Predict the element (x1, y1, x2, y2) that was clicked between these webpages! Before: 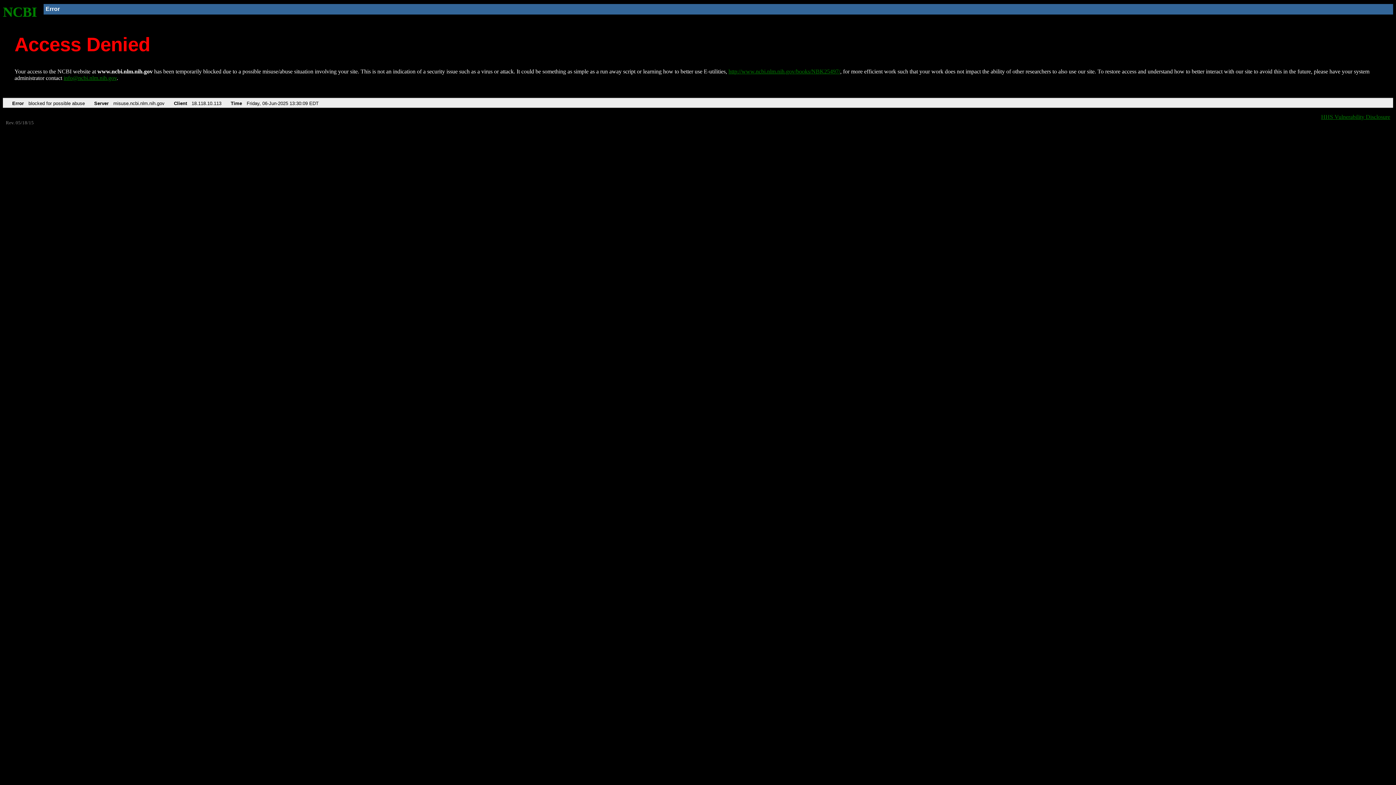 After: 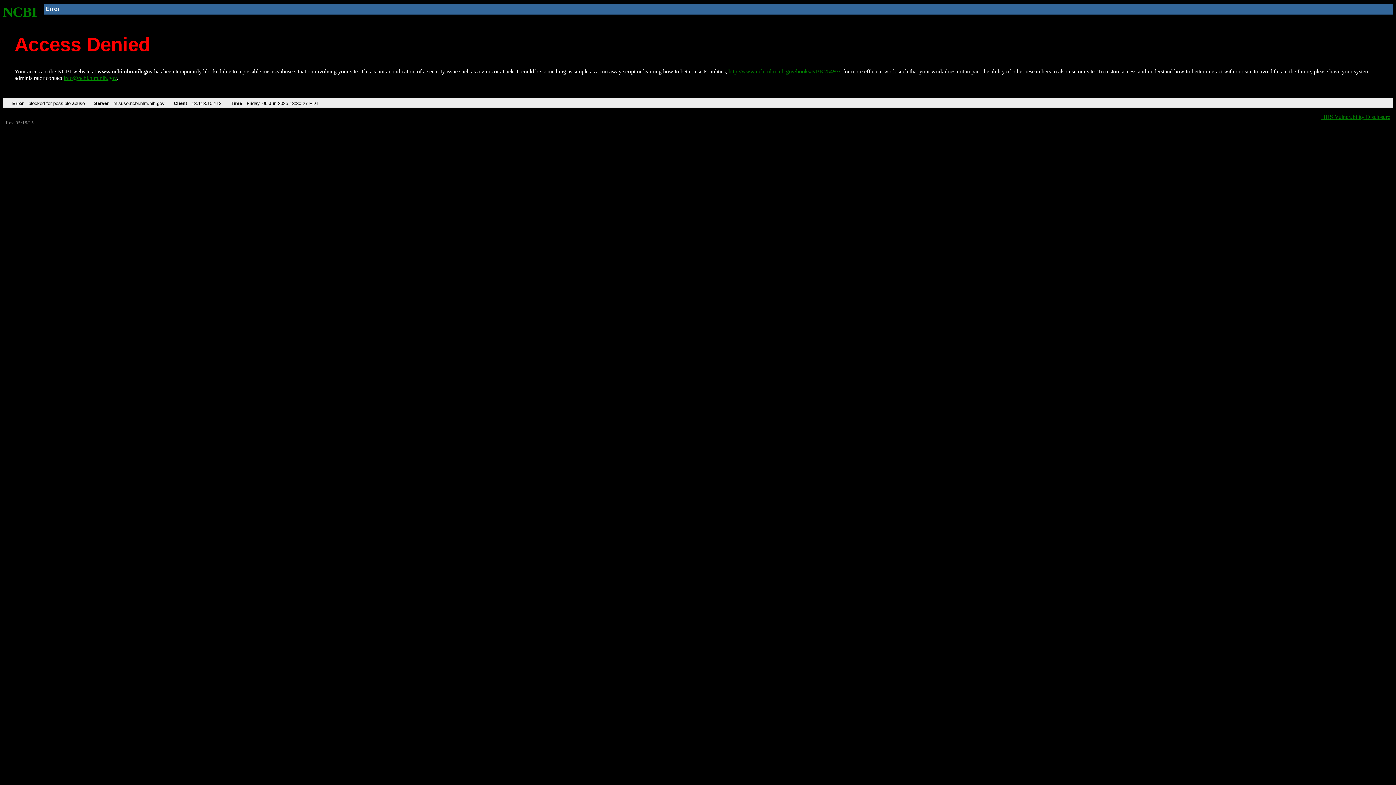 Action: label: http://www.ncbi.nlm.nih.gov/books/NBK25497/ bbox: (728, 68, 840, 74)